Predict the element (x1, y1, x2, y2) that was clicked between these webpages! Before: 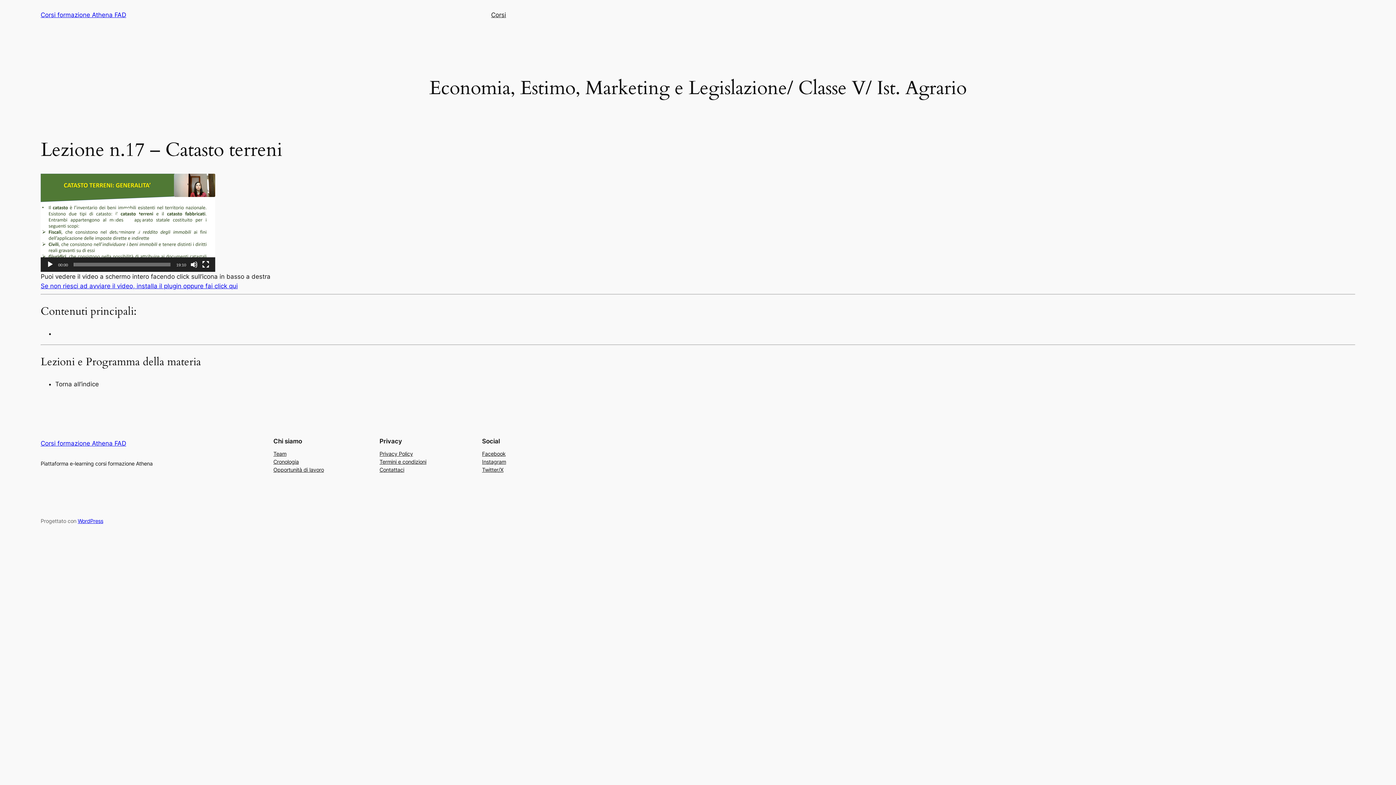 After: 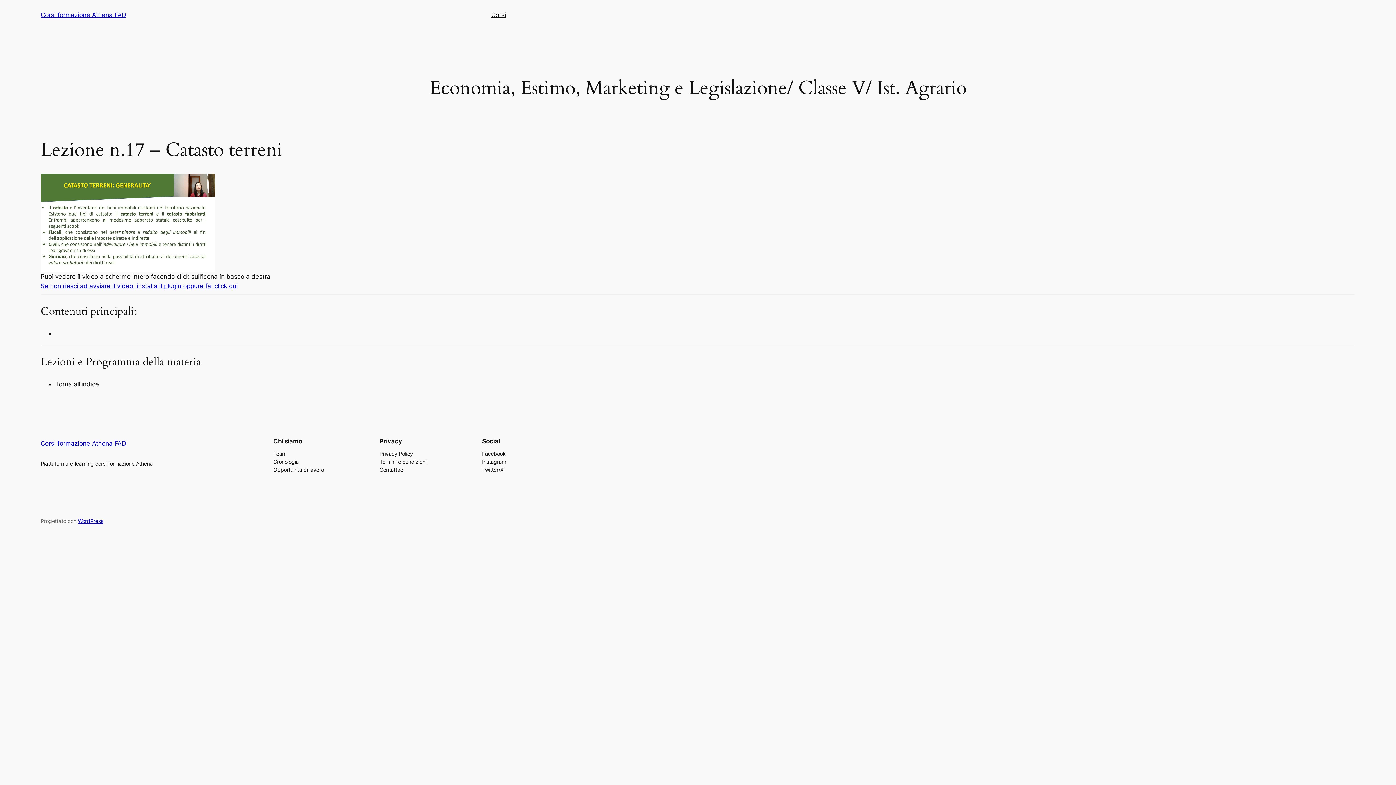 Action: bbox: (46, 261, 53, 268) label: Play